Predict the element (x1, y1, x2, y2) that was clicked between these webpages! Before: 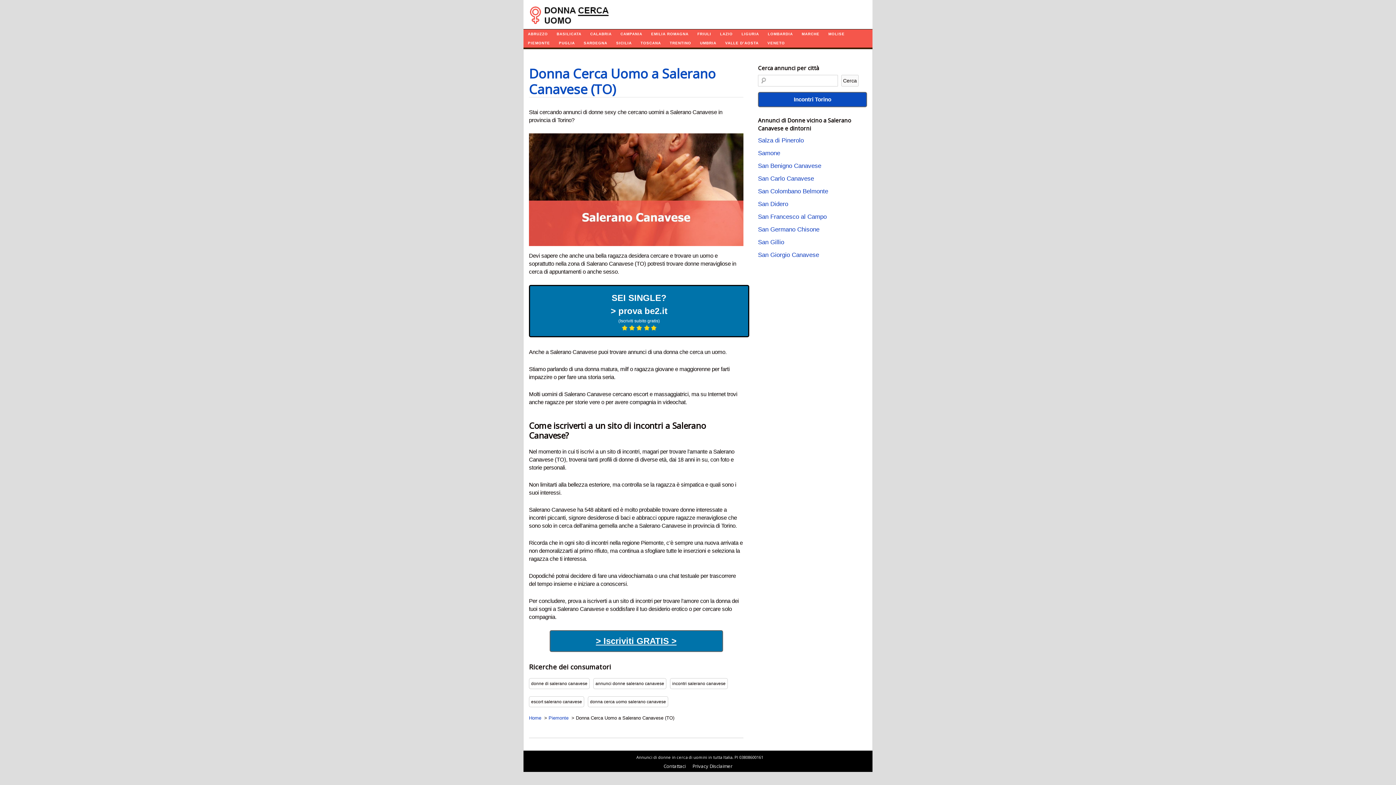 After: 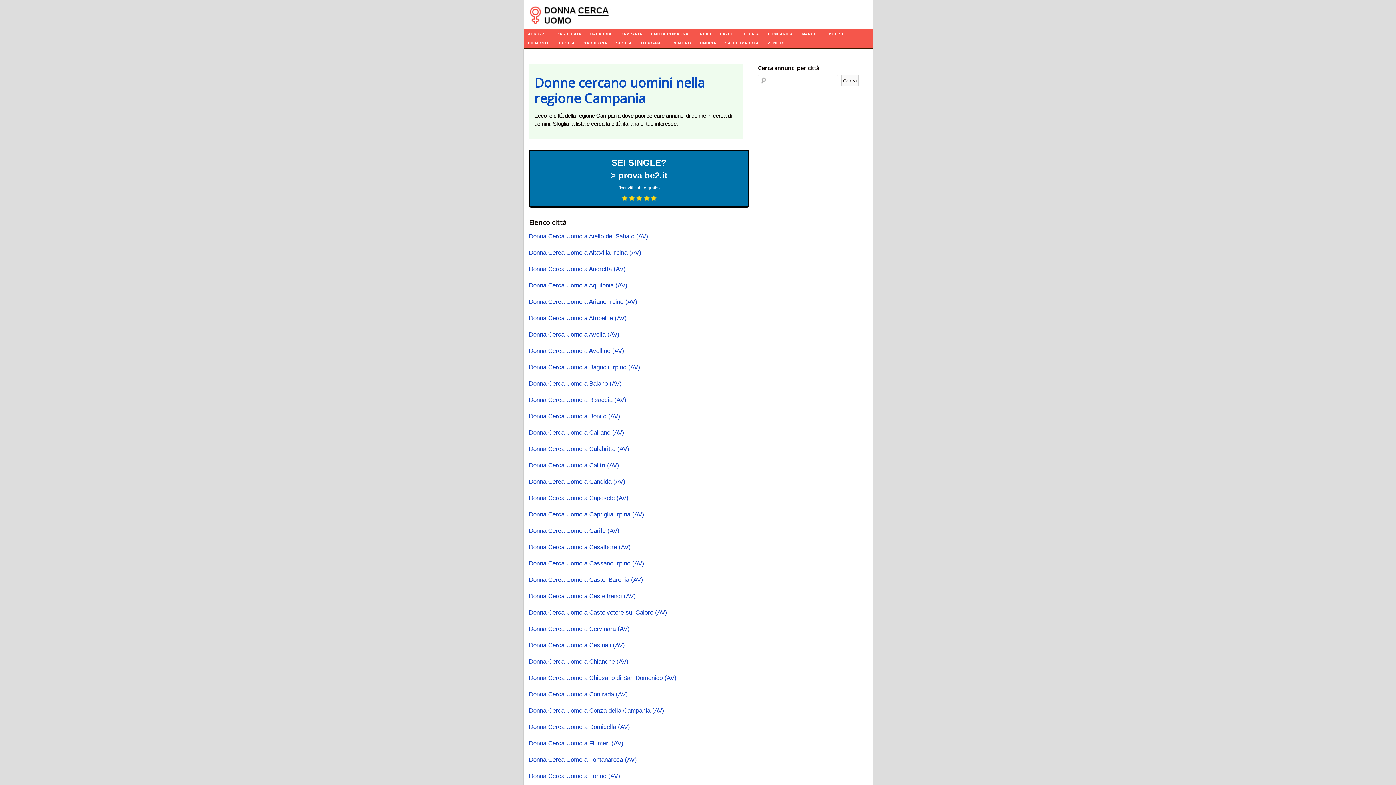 Action: bbox: (616, 29, 646, 38) label: CAMPANIA